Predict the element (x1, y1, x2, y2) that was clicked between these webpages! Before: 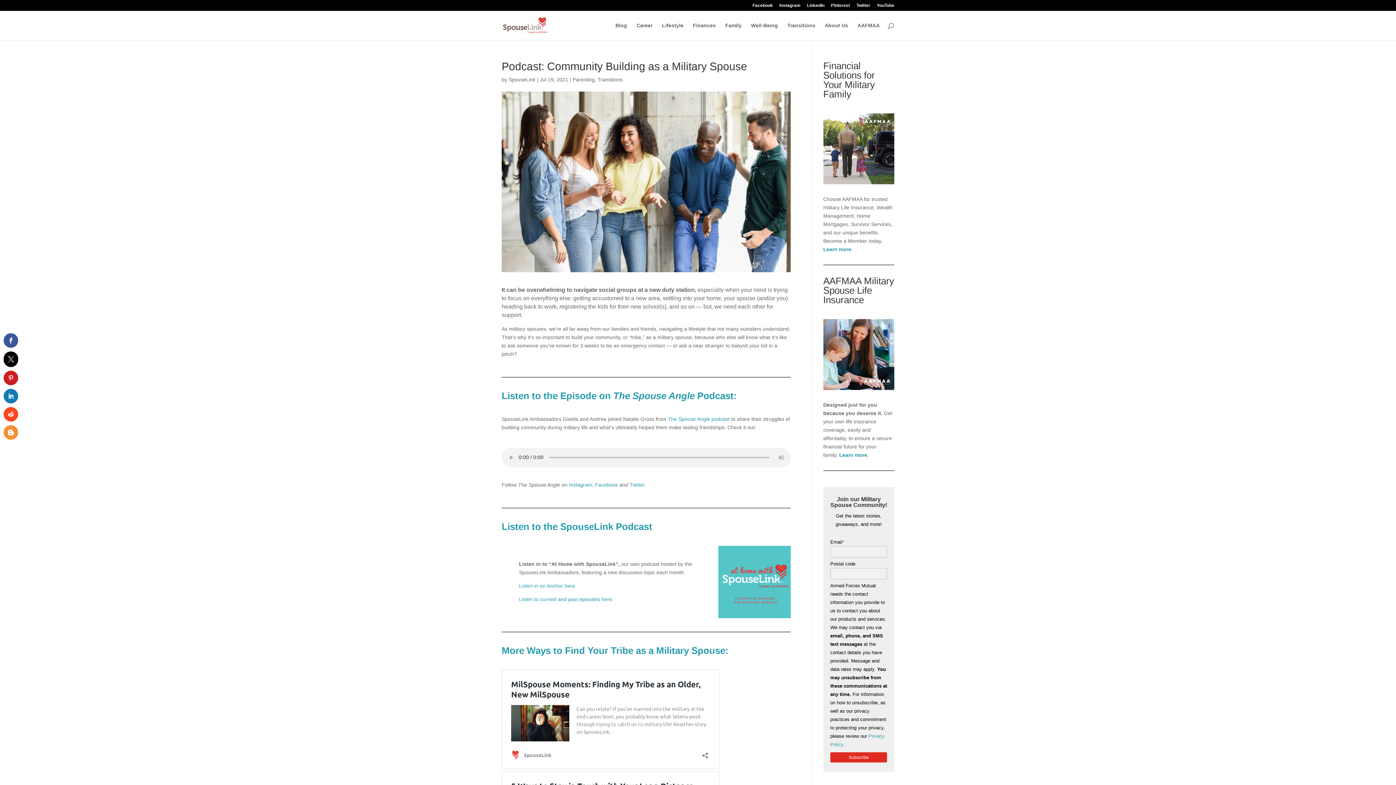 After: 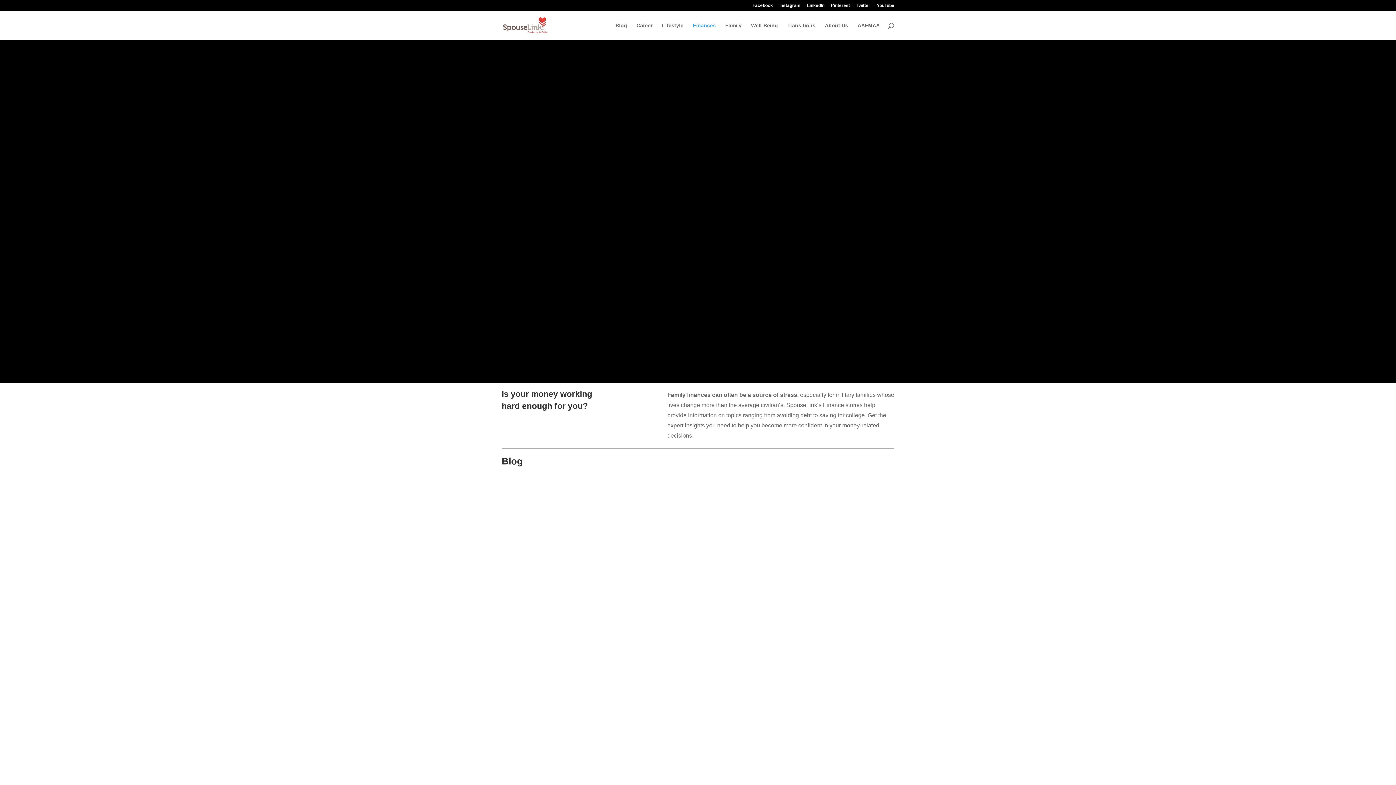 Action: bbox: (693, 22, 716, 40) label: Finances